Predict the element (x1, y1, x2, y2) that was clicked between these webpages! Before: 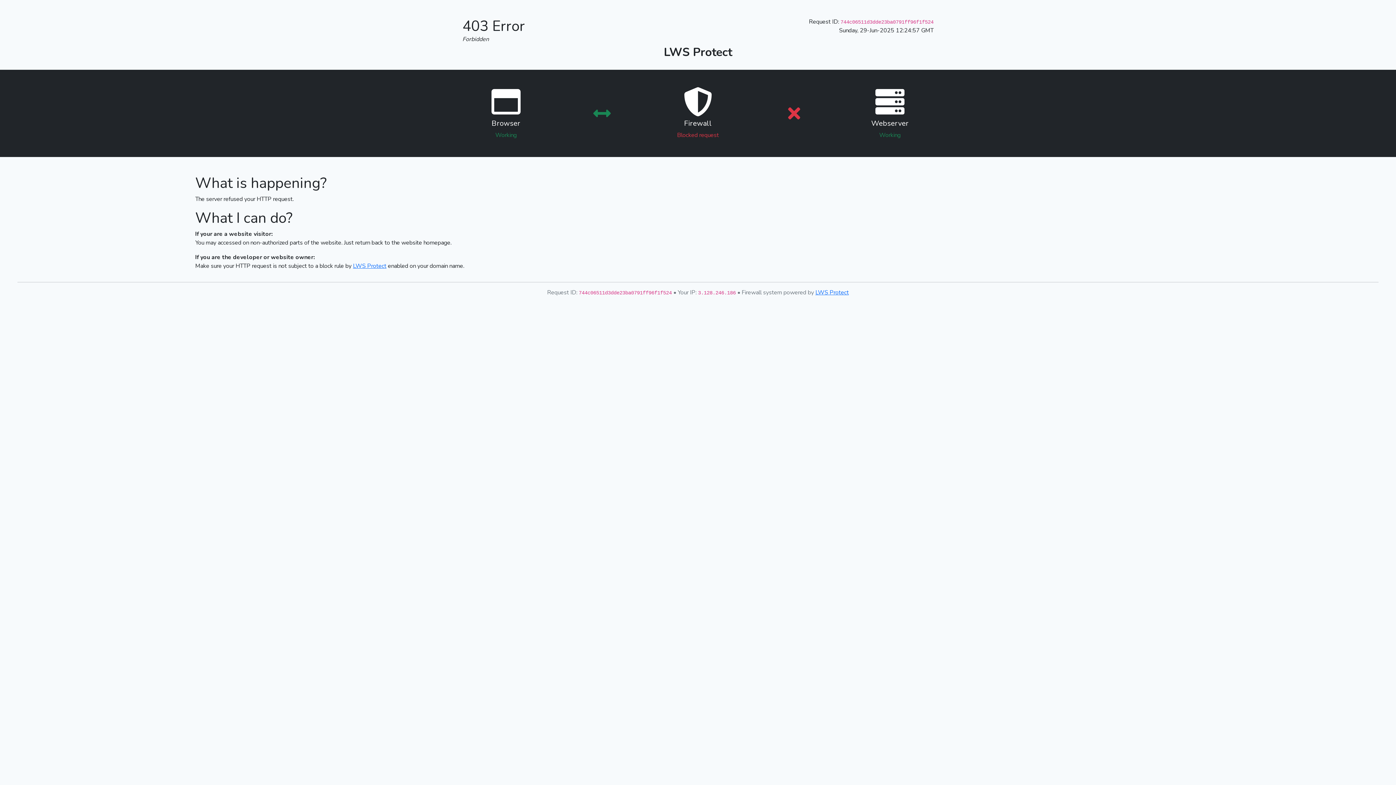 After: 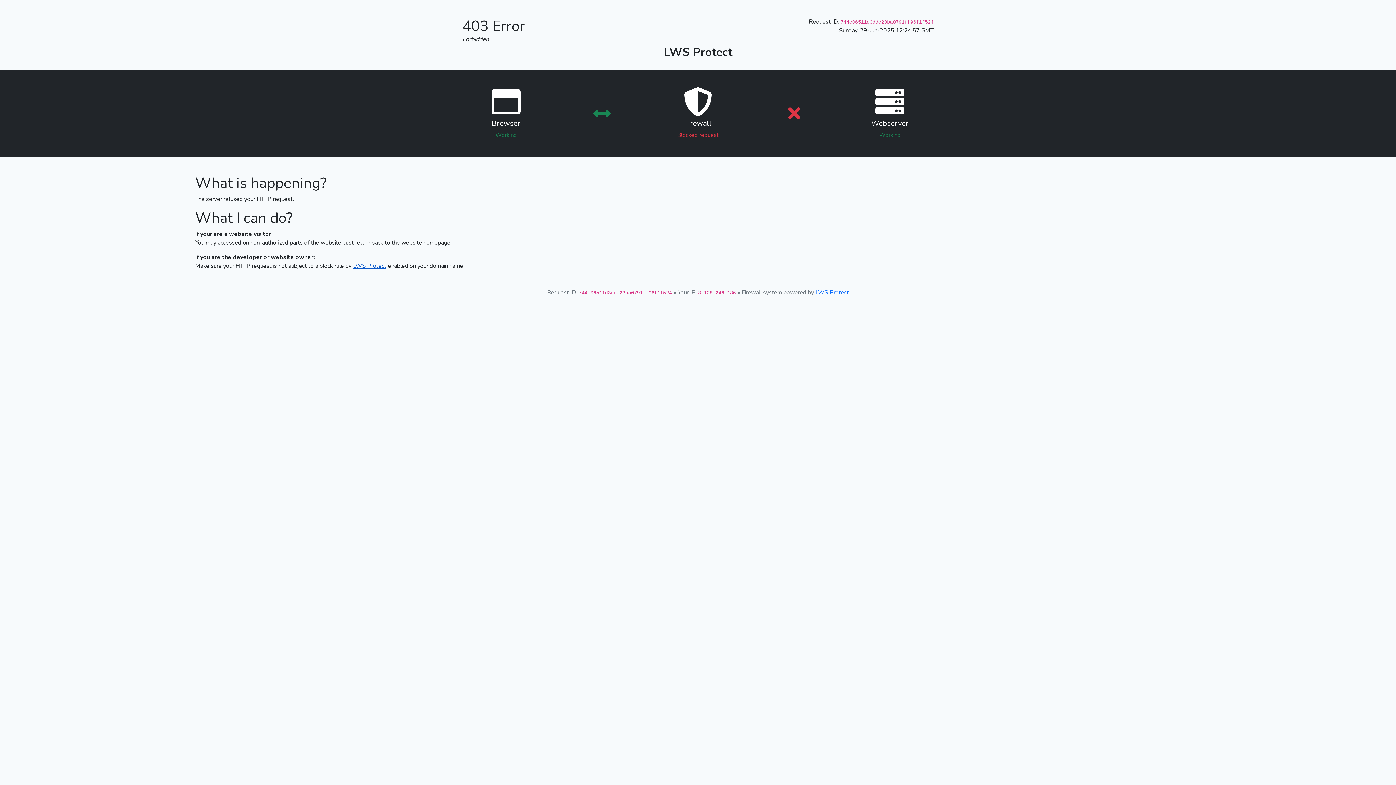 Action: bbox: (353, 262, 386, 270) label: LWS Protect